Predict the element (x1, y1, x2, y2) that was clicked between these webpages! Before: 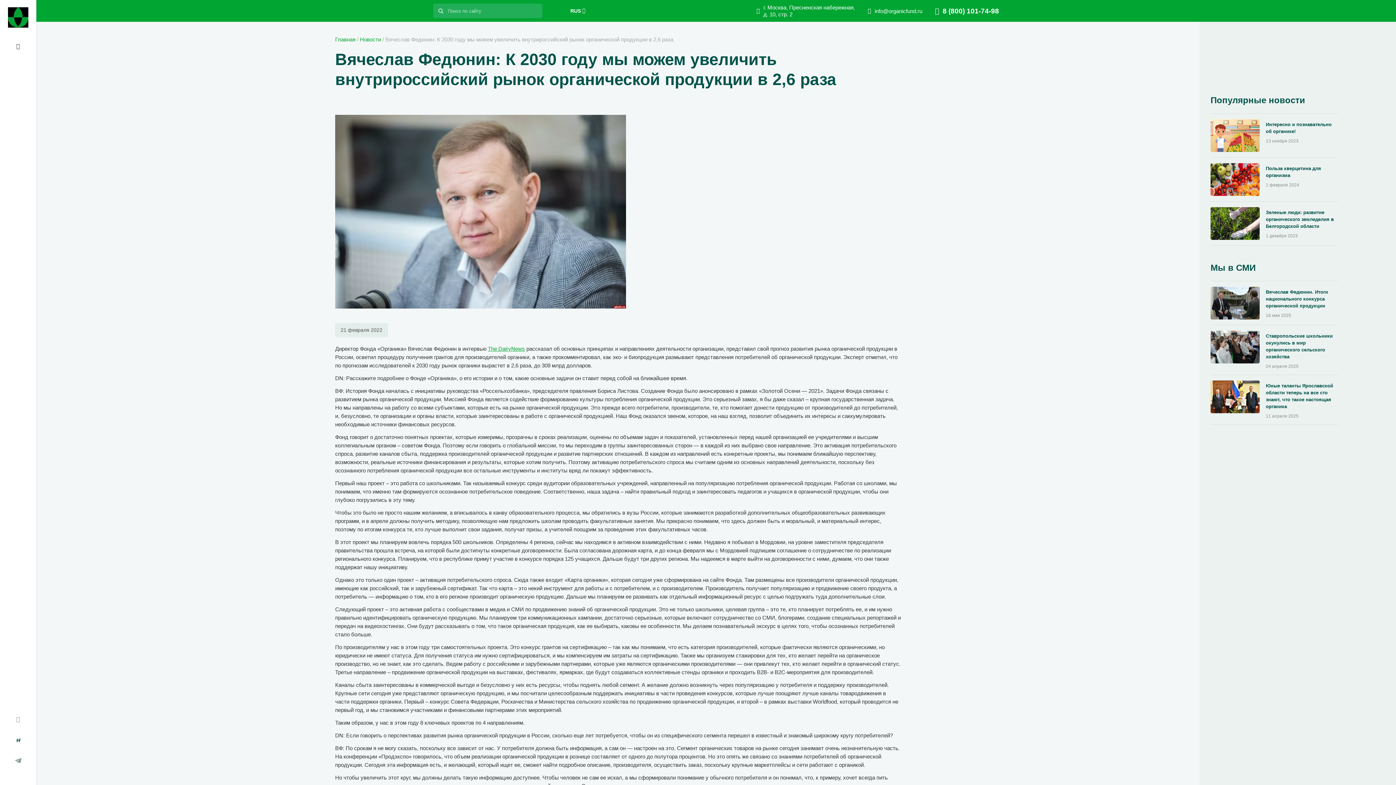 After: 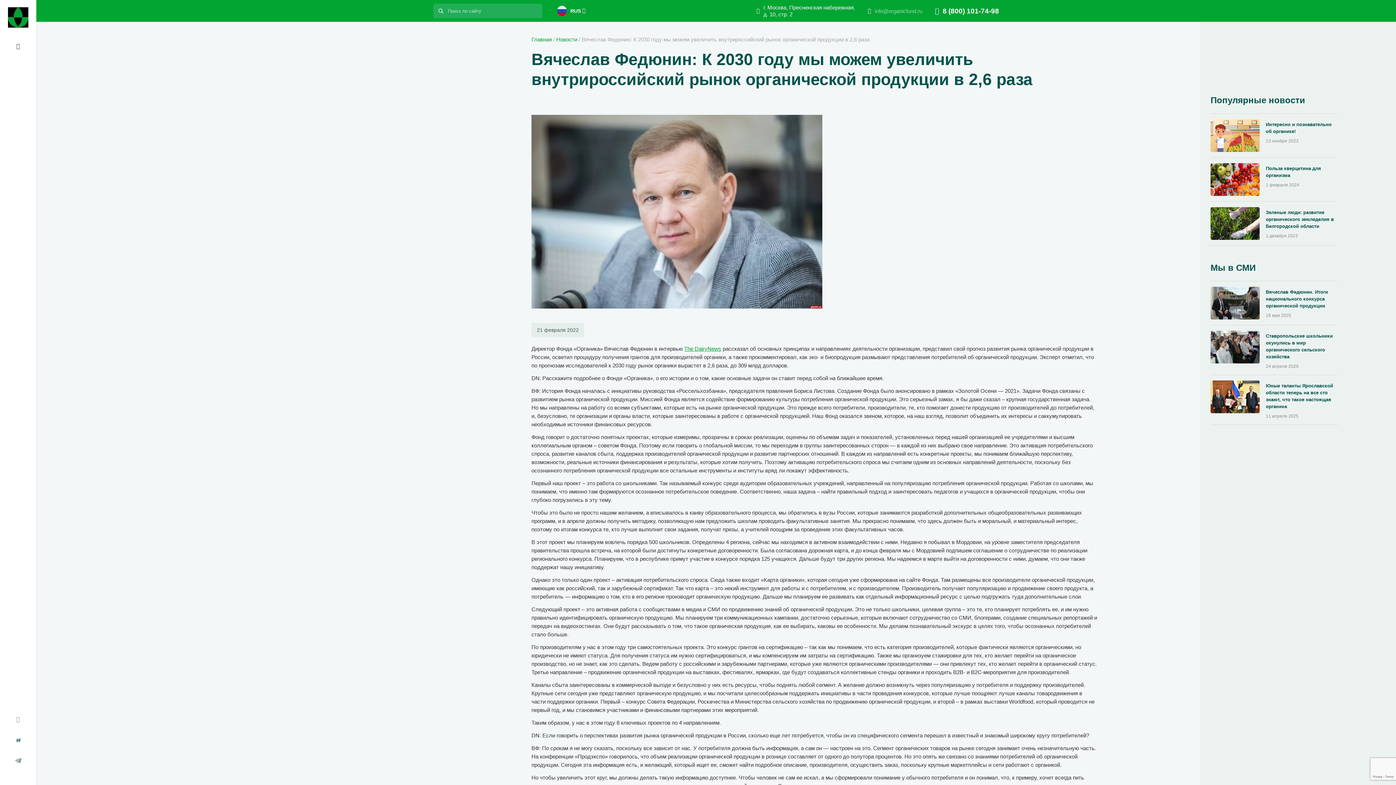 Action: label: info@organicfund.ru bbox: (874, 7, 922, 14)